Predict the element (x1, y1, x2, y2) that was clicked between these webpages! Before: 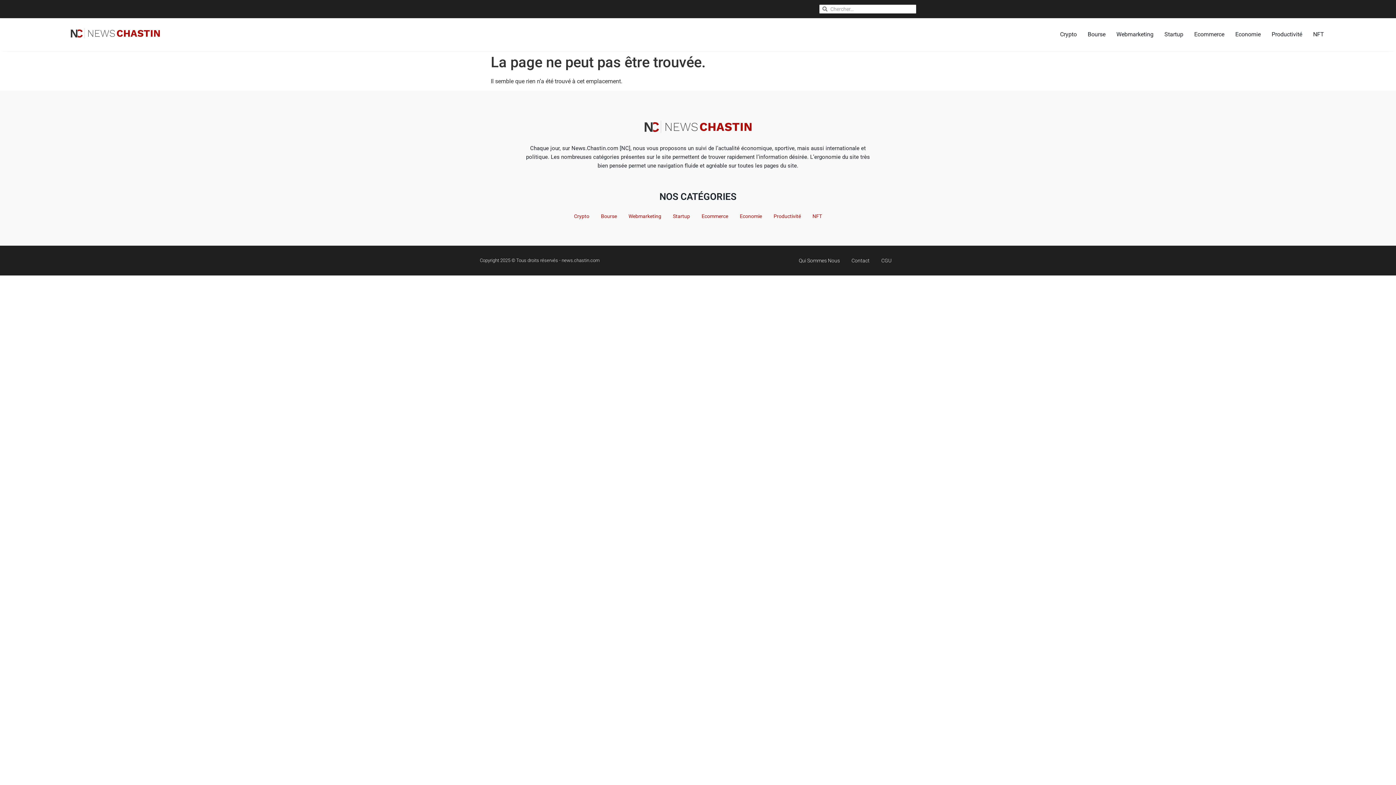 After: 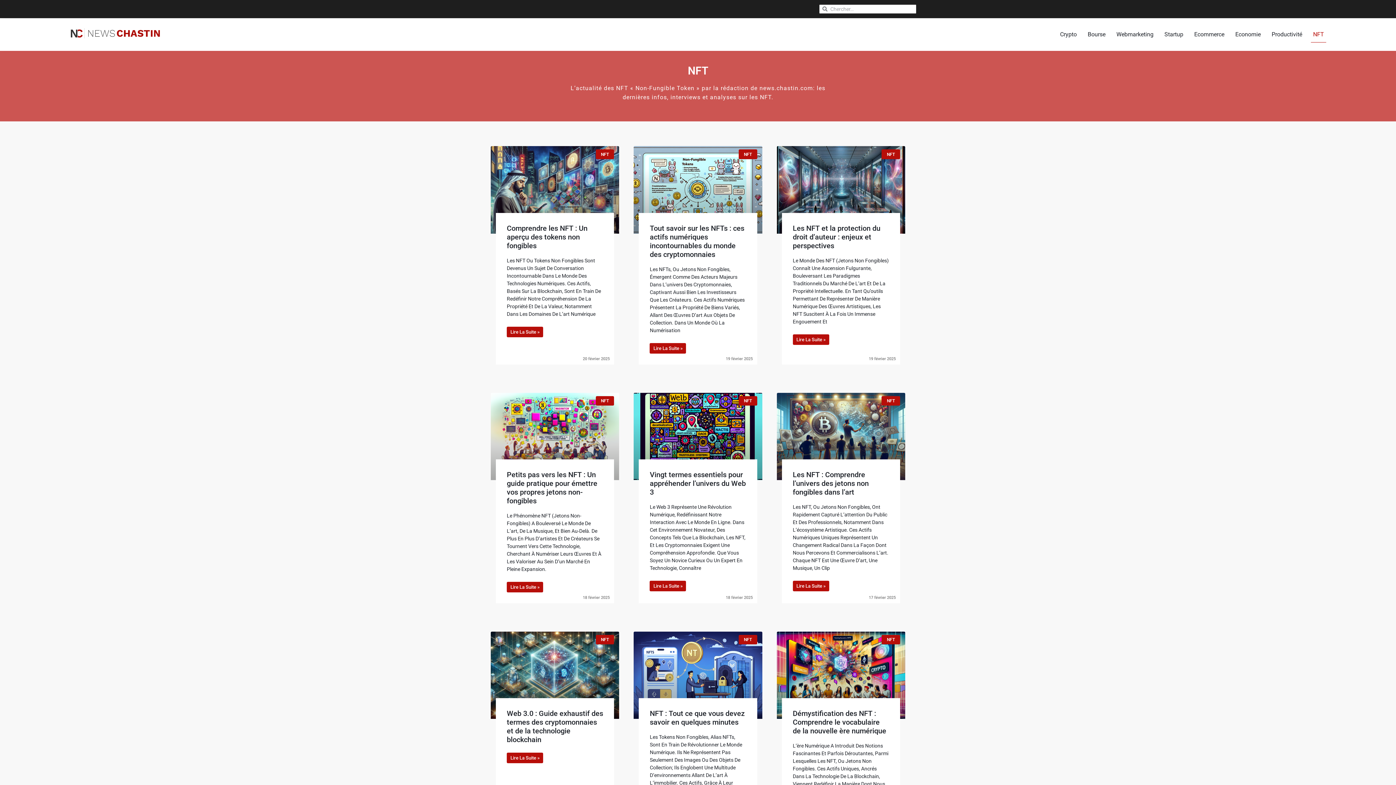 Action: label: NFT bbox: (810, 208, 824, 223)